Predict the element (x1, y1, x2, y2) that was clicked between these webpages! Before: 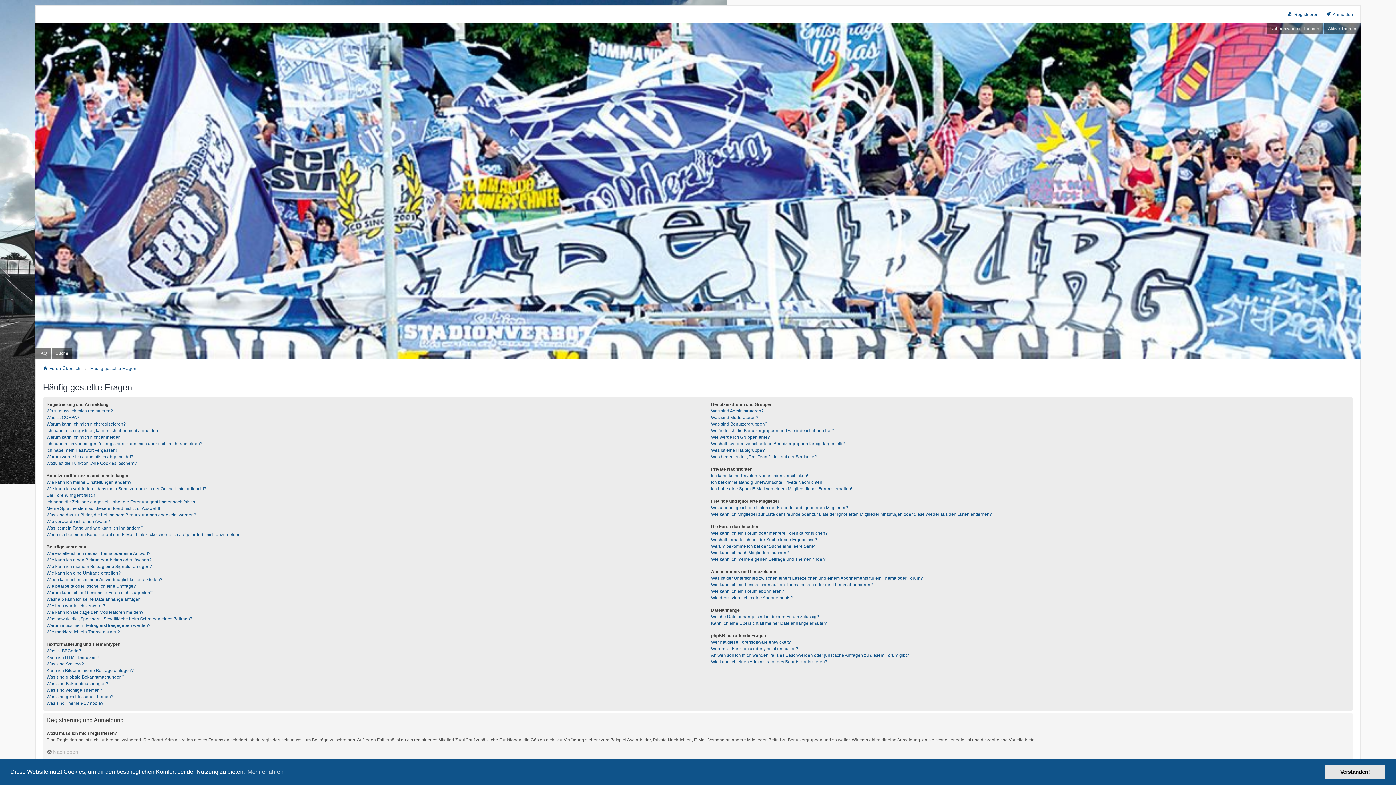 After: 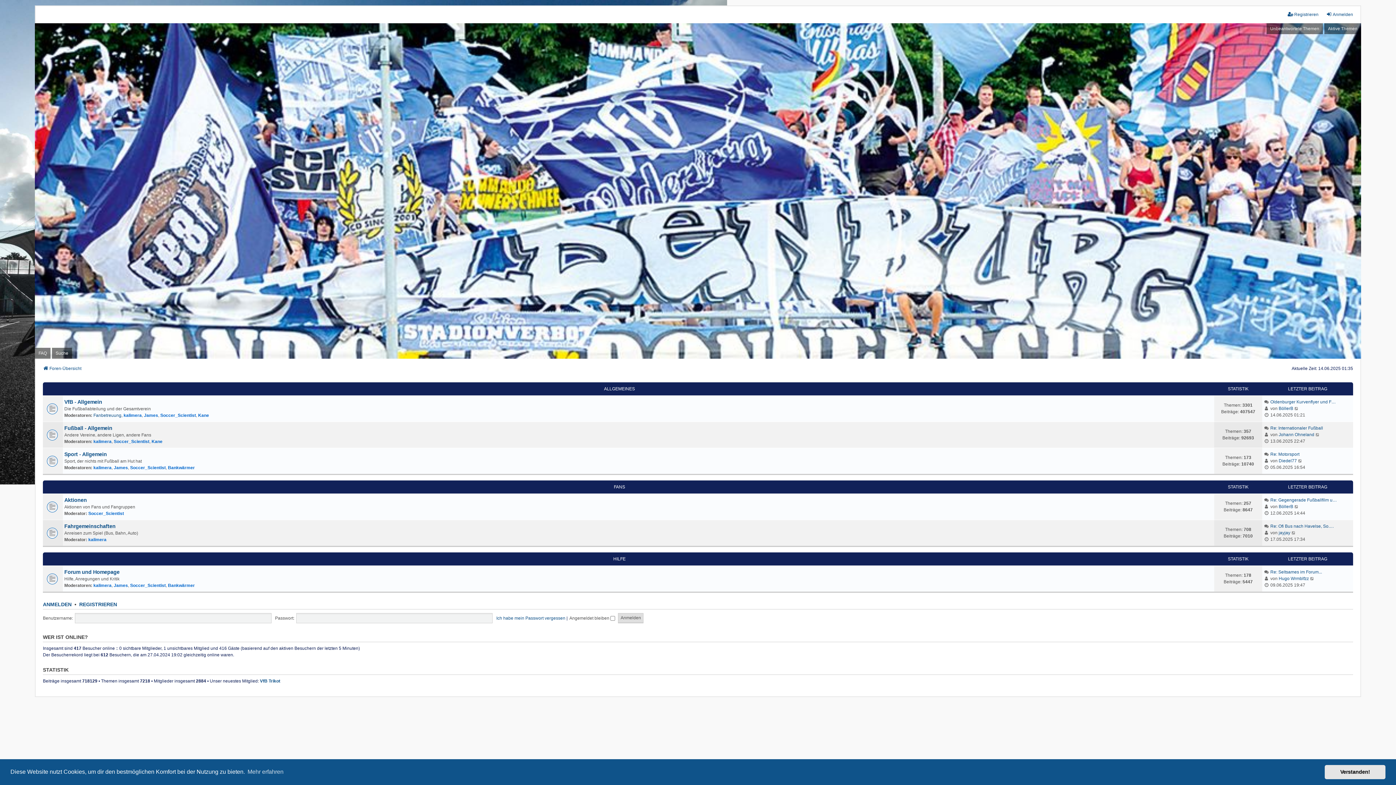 Action: bbox: (0, 90, 1396, 291)